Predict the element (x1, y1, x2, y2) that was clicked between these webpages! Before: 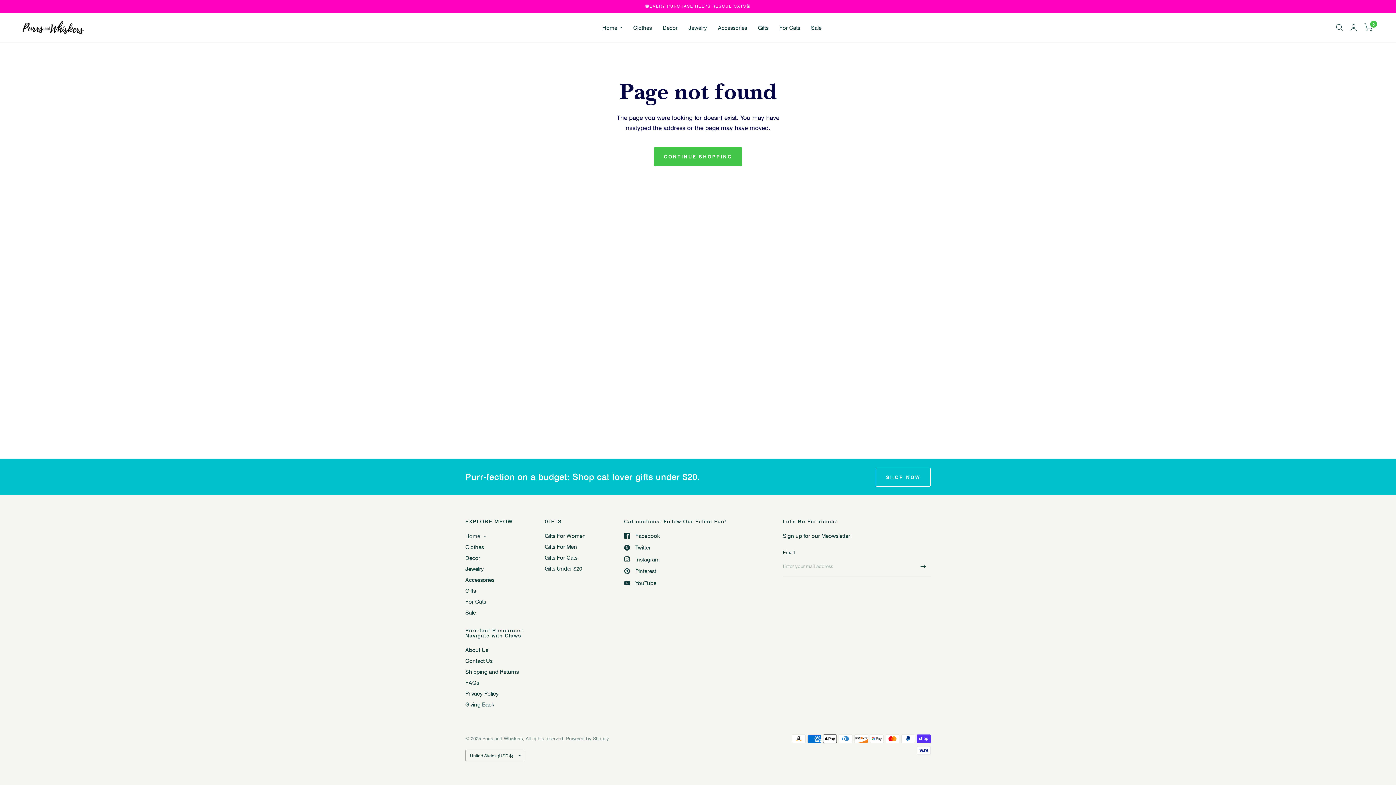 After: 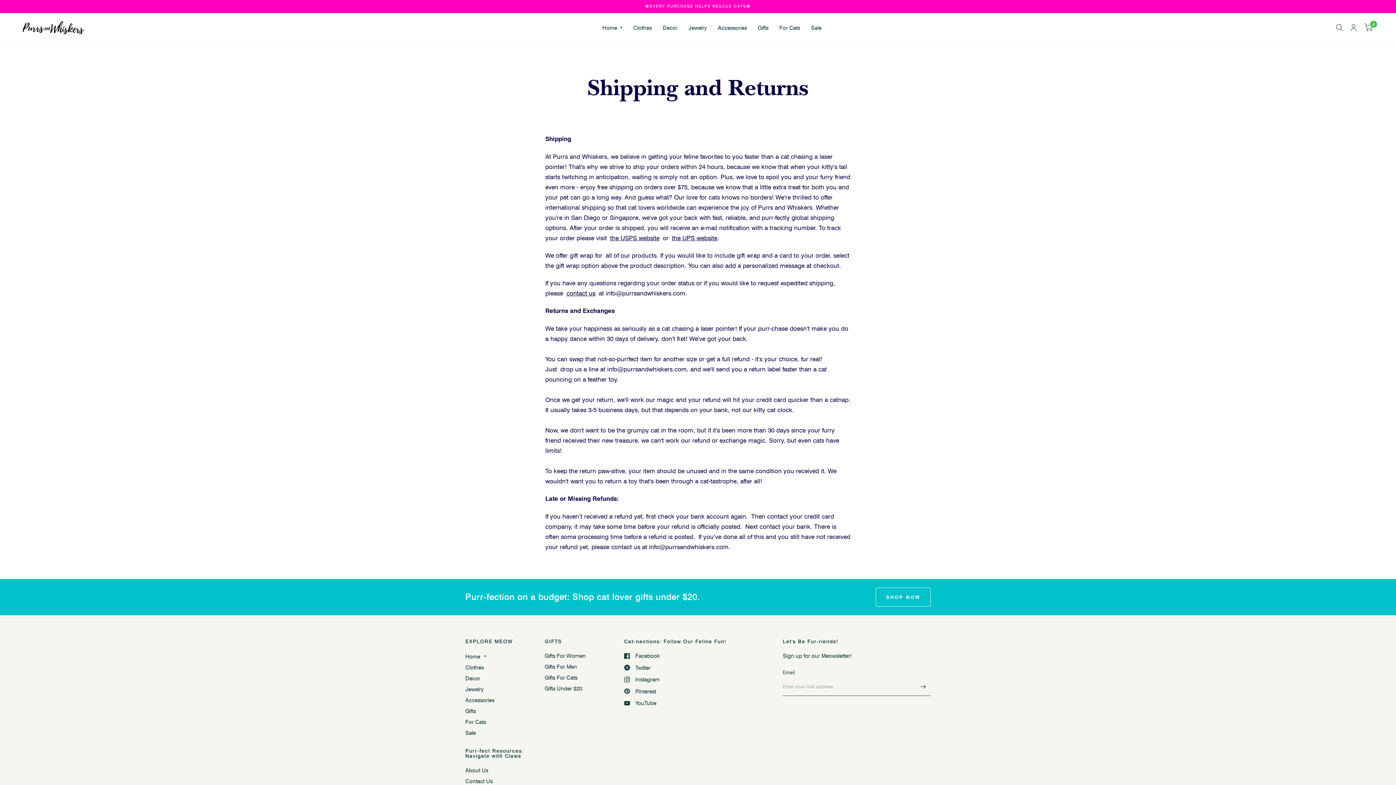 Action: bbox: (465, 668, 518, 675) label: Shipping and Returns